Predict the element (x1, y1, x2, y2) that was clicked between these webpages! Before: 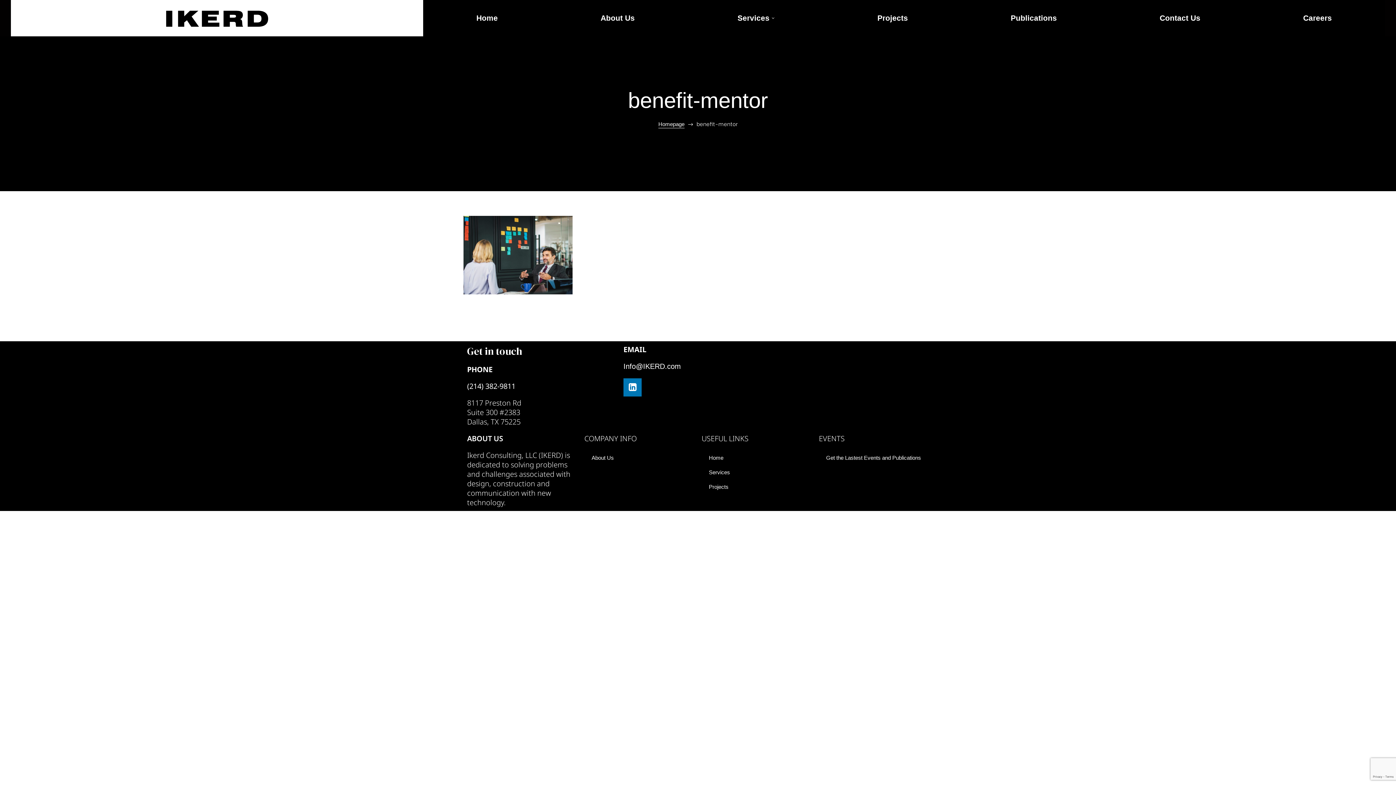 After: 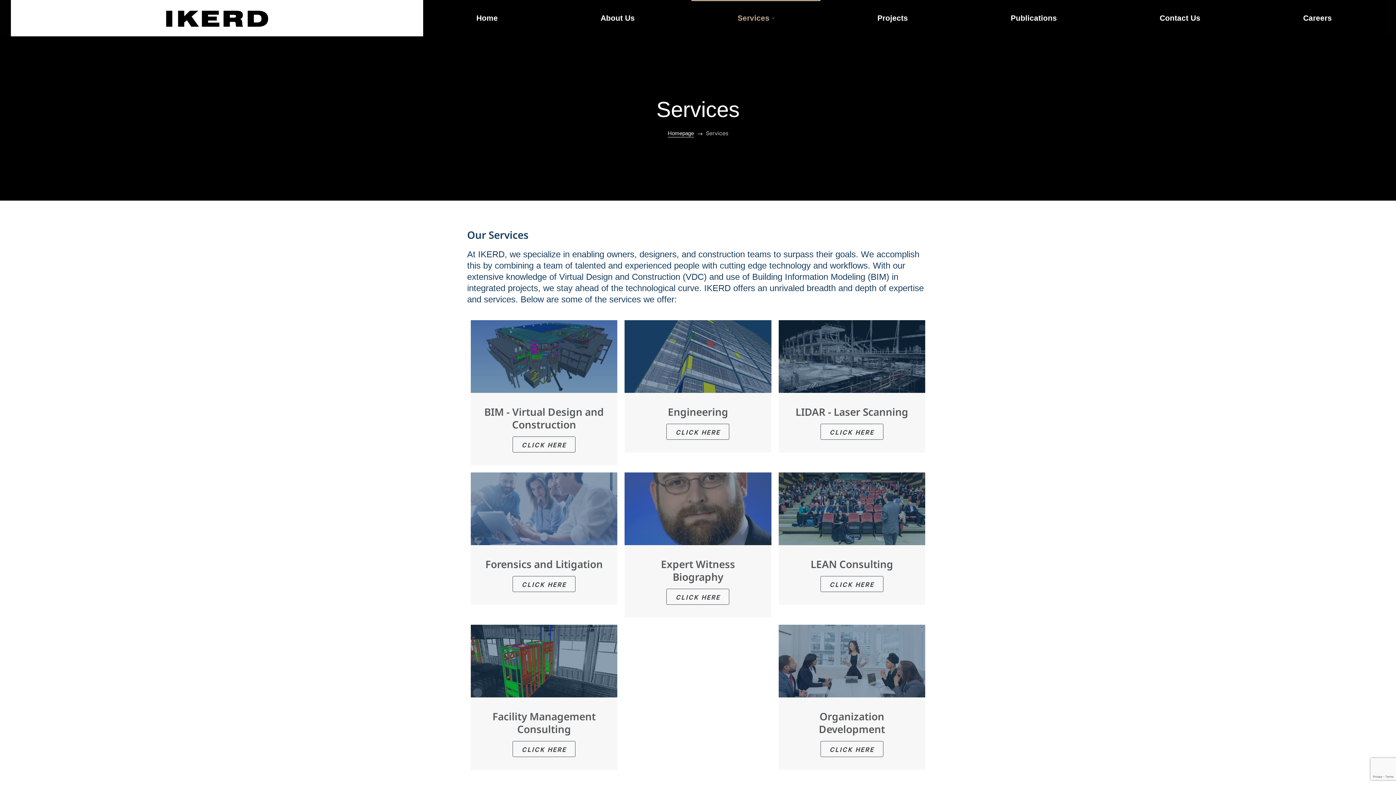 Action: label: Services bbox: (701, 465, 811, 479)